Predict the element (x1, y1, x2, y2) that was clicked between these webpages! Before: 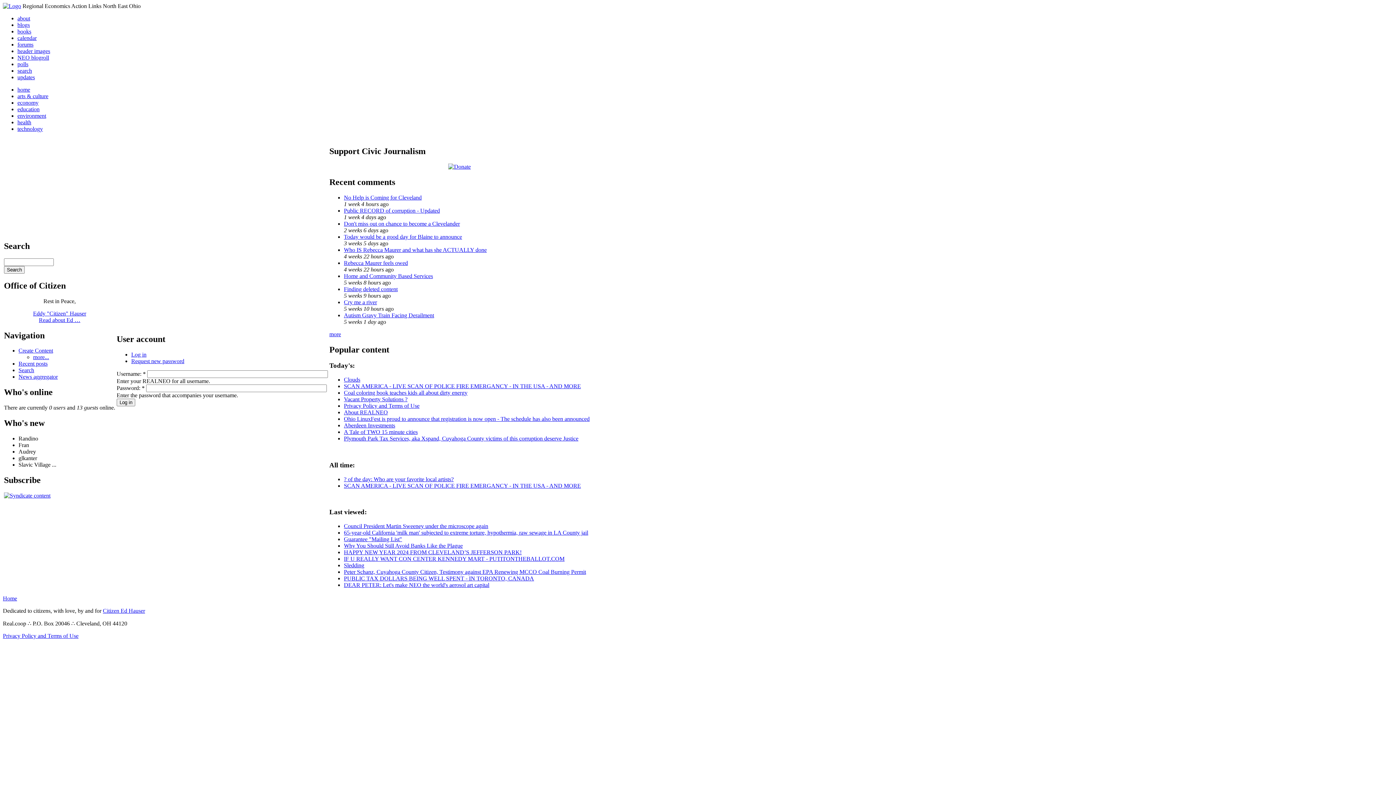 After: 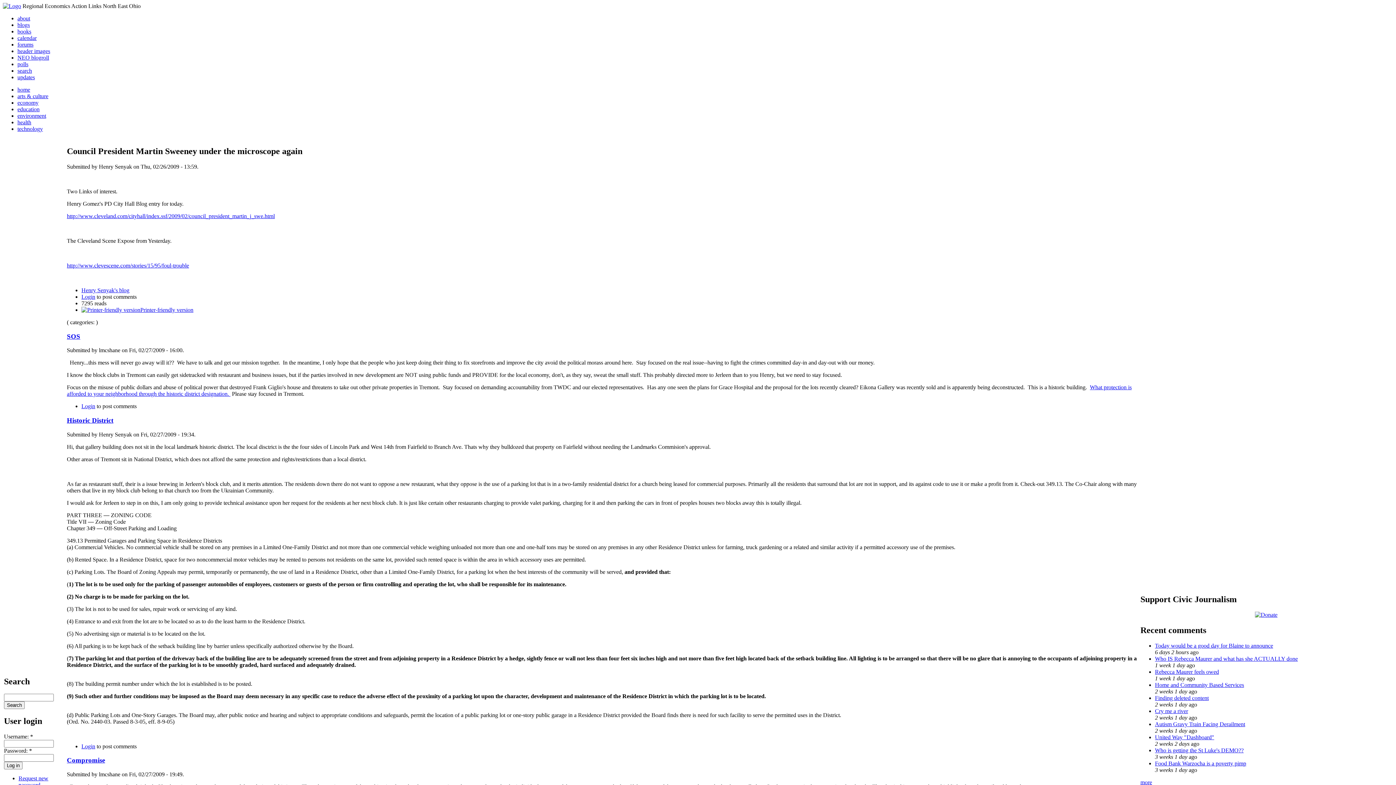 Action: label: Council President Martin Sweeney under the microscope again bbox: (344, 523, 488, 529)